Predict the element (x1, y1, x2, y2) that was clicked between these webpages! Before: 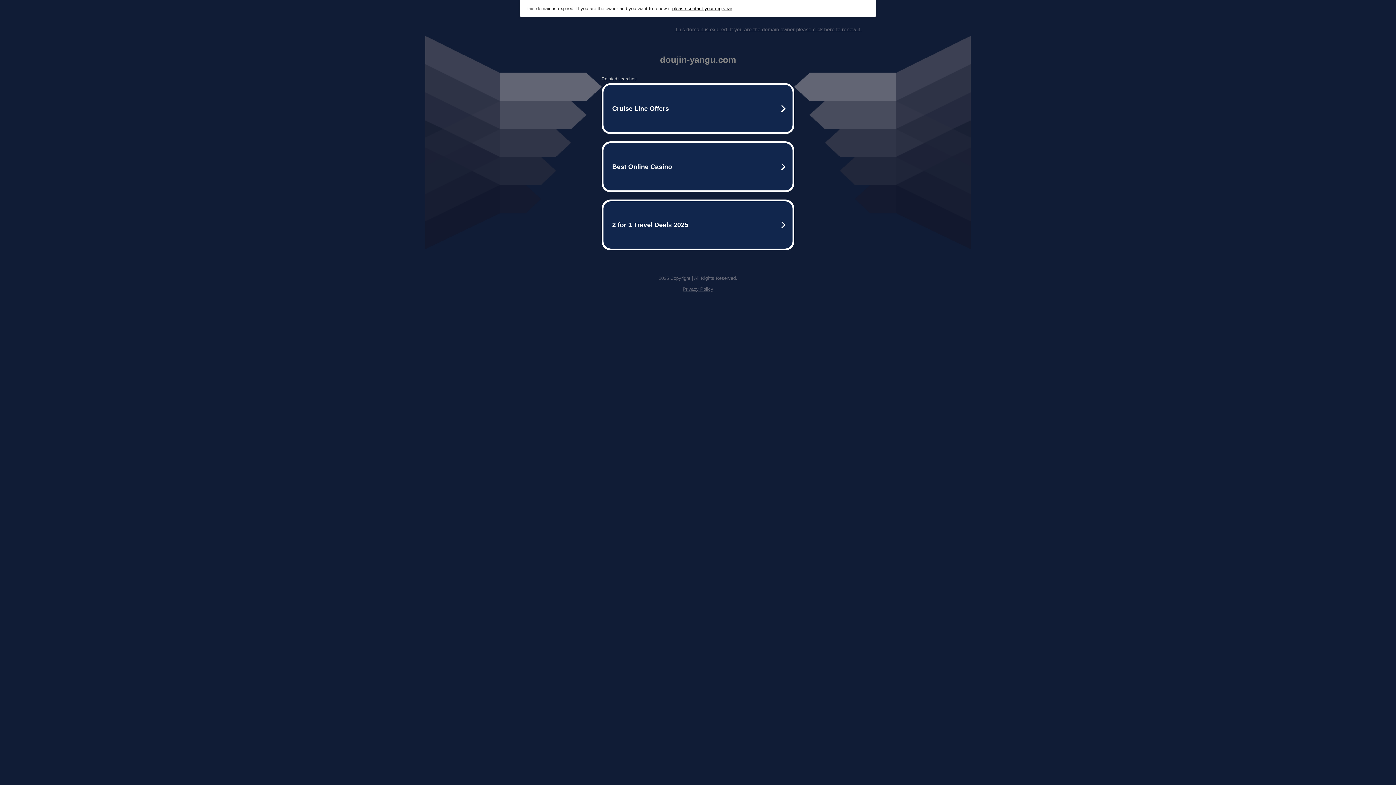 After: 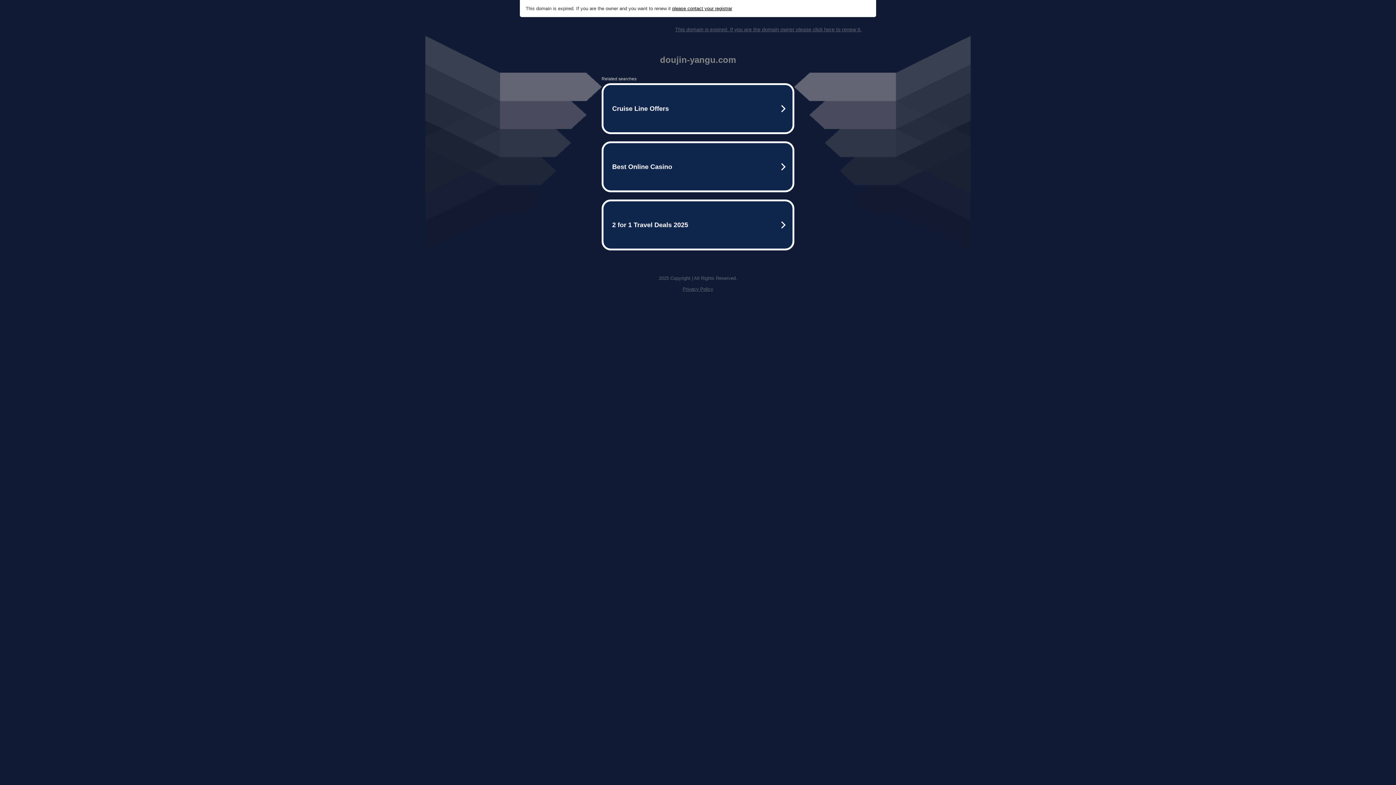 Action: label: This domain is expired. If you are the domain owner please click here to renew it. bbox: (675, 26, 861, 32)